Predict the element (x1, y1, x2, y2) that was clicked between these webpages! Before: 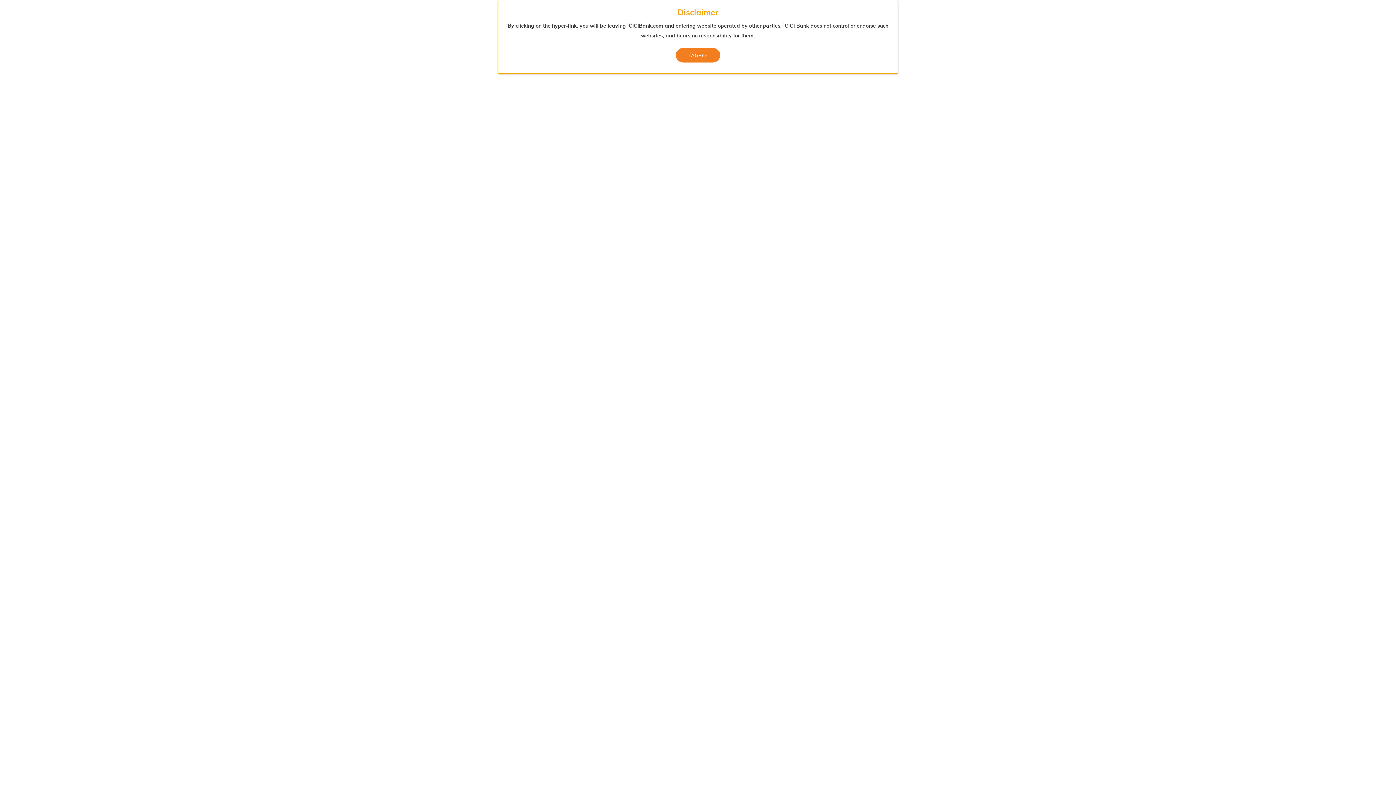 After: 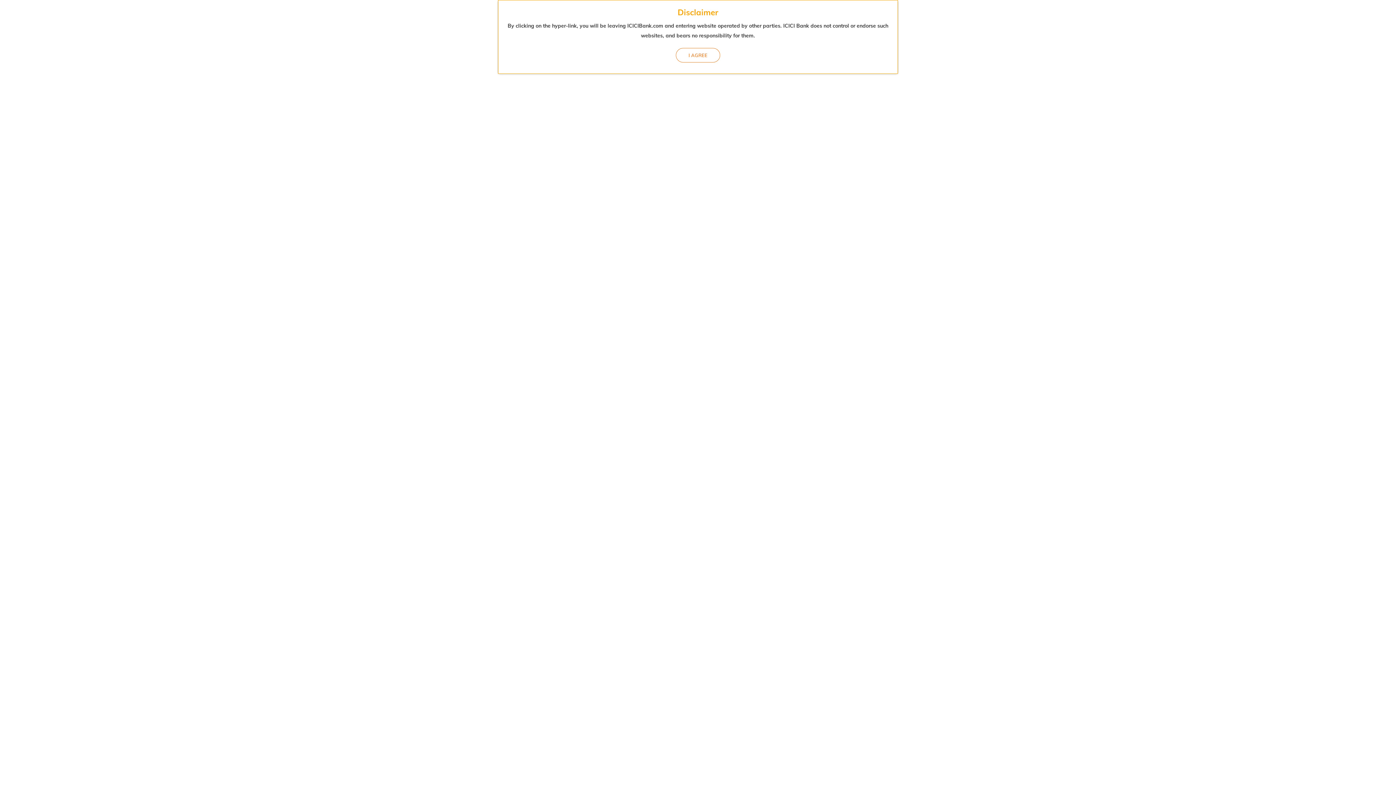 Action: label: I AGREE bbox: (676, 48, 720, 62)